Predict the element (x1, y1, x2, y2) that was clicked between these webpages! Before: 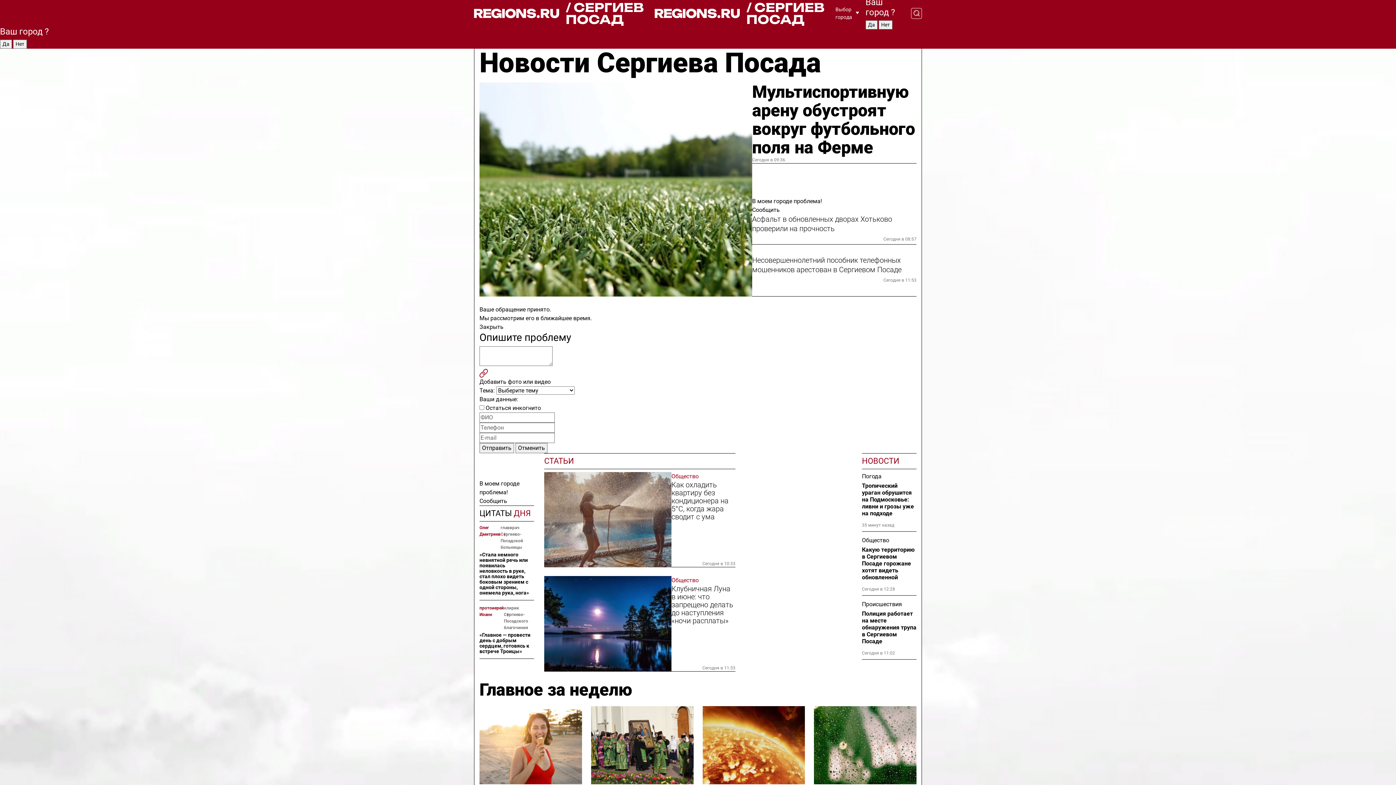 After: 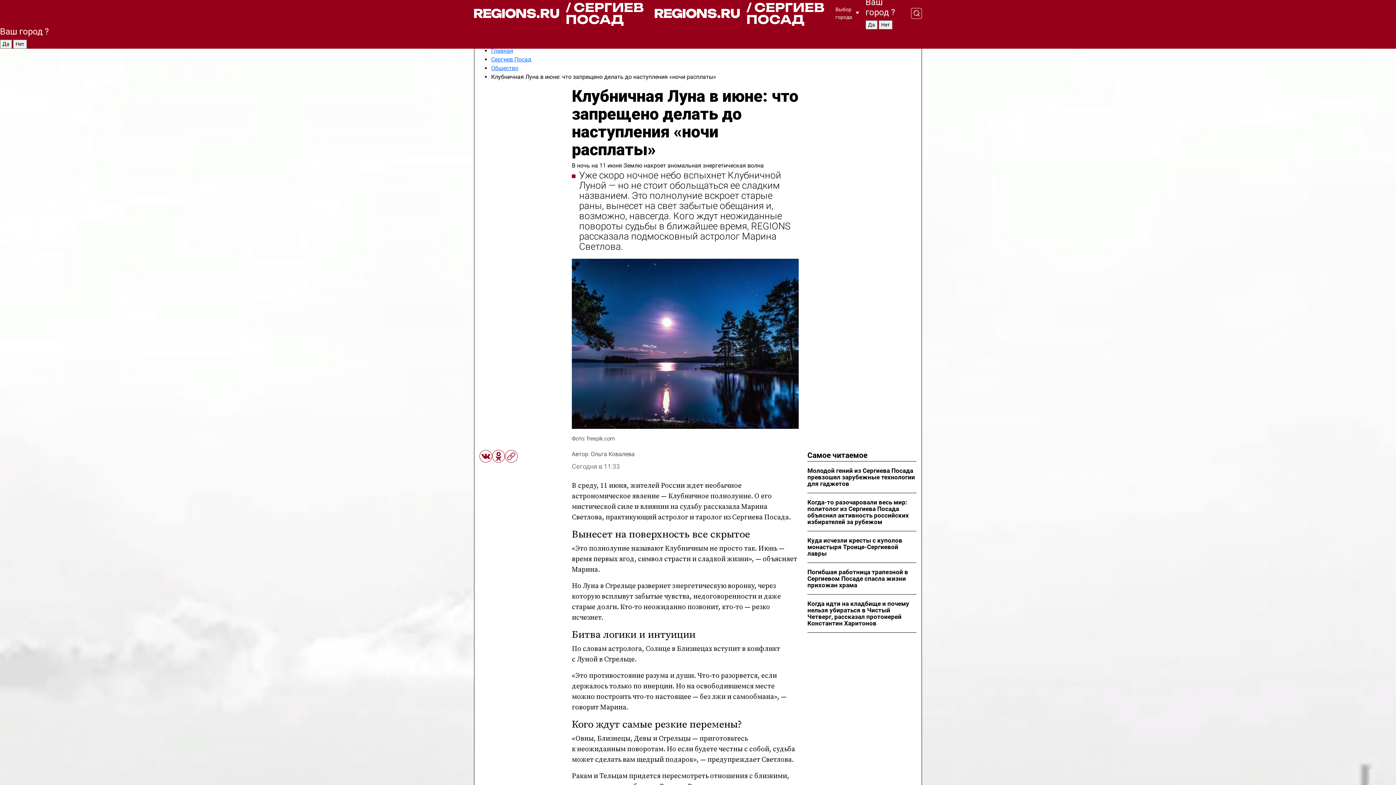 Action: bbox: (544, 576, 671, 671)